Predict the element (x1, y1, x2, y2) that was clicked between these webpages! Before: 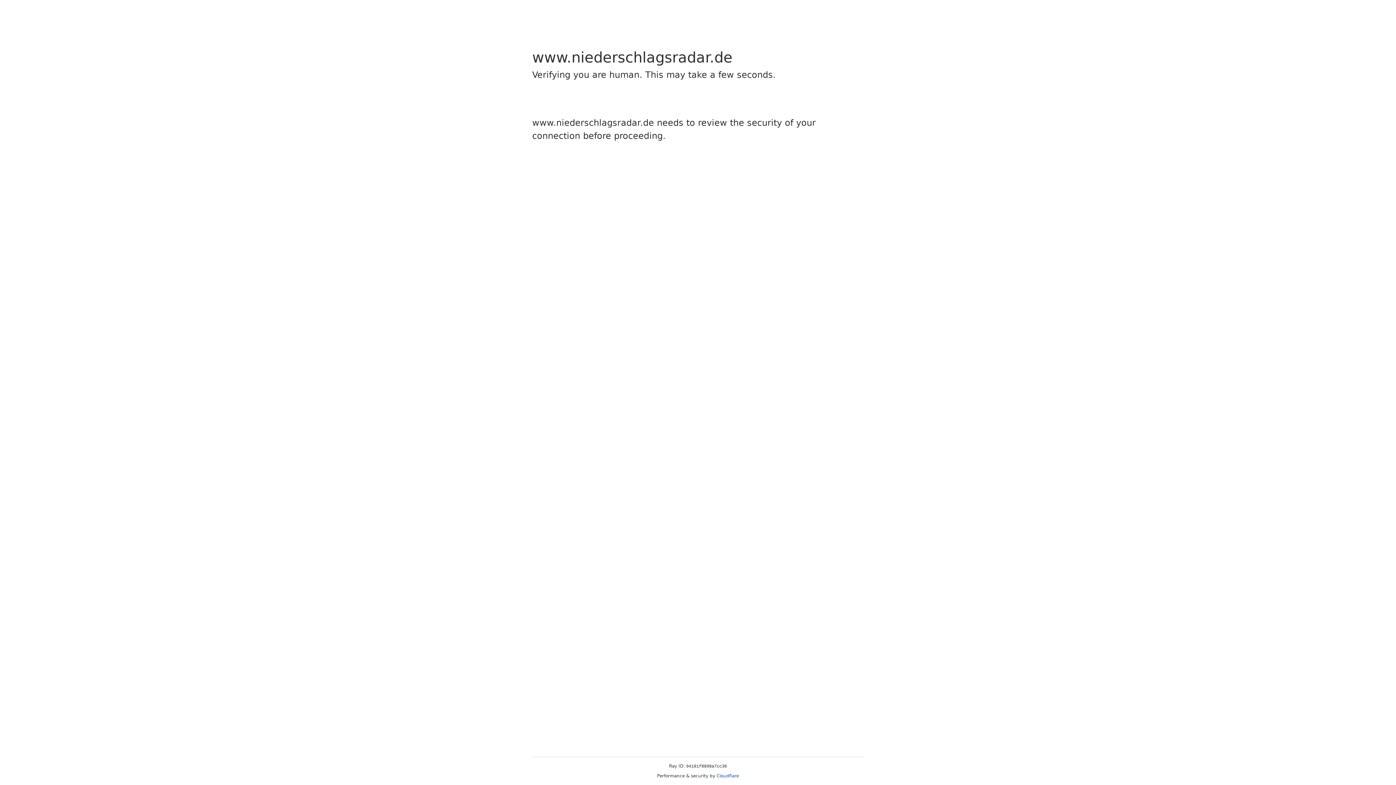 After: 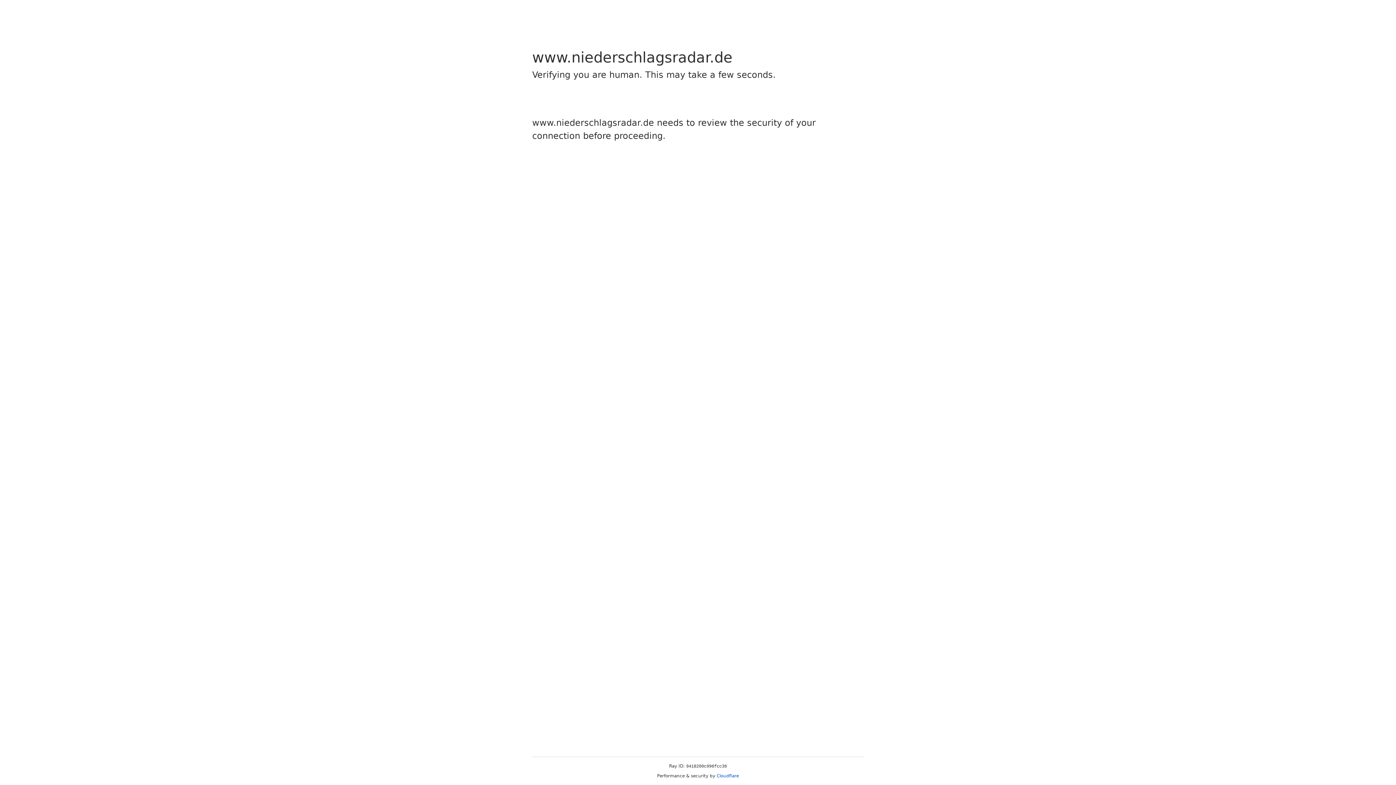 Action: label: Cloudflare bbox: (716, 773, 739, 778)